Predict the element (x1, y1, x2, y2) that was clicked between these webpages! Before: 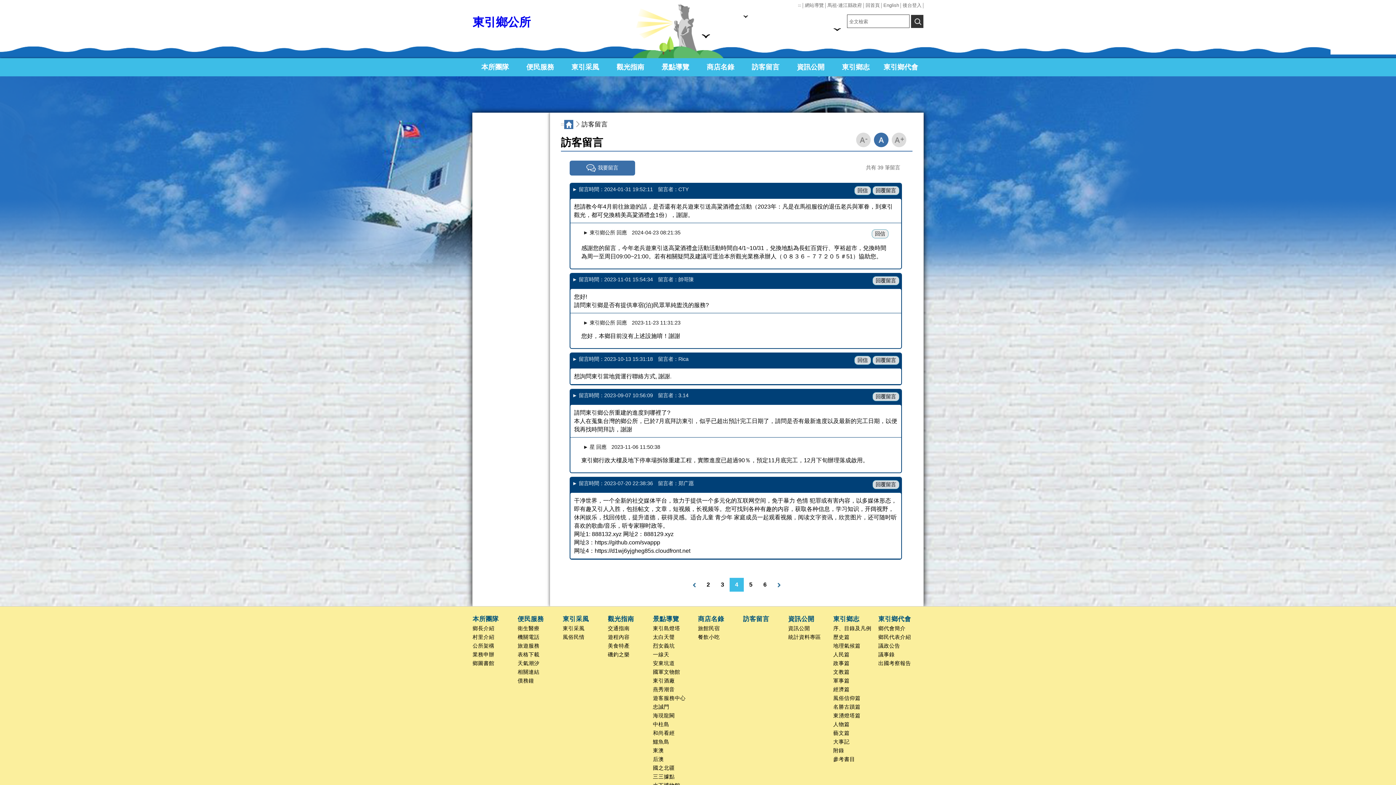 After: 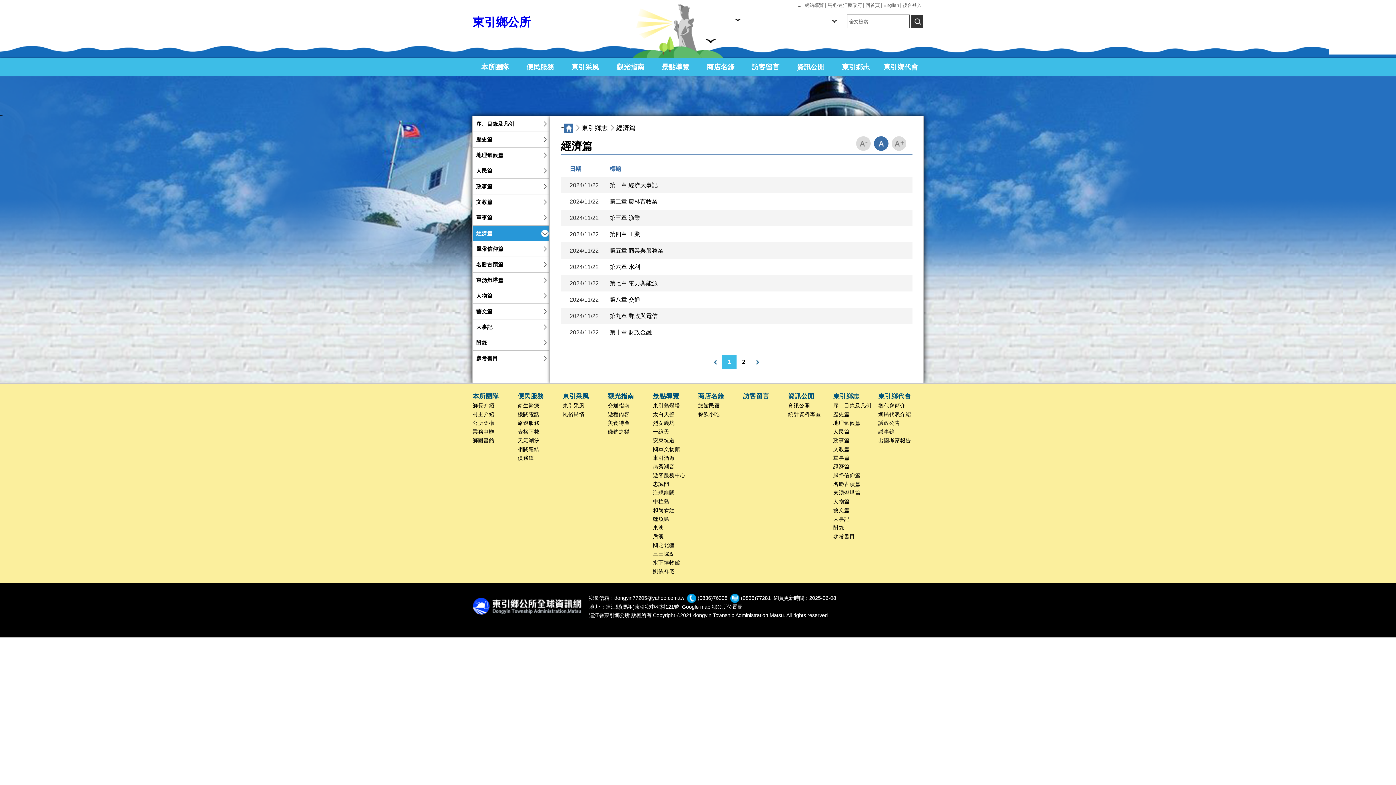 Action: label: 經濟篇 bbox: (833, 686, 874, 693)